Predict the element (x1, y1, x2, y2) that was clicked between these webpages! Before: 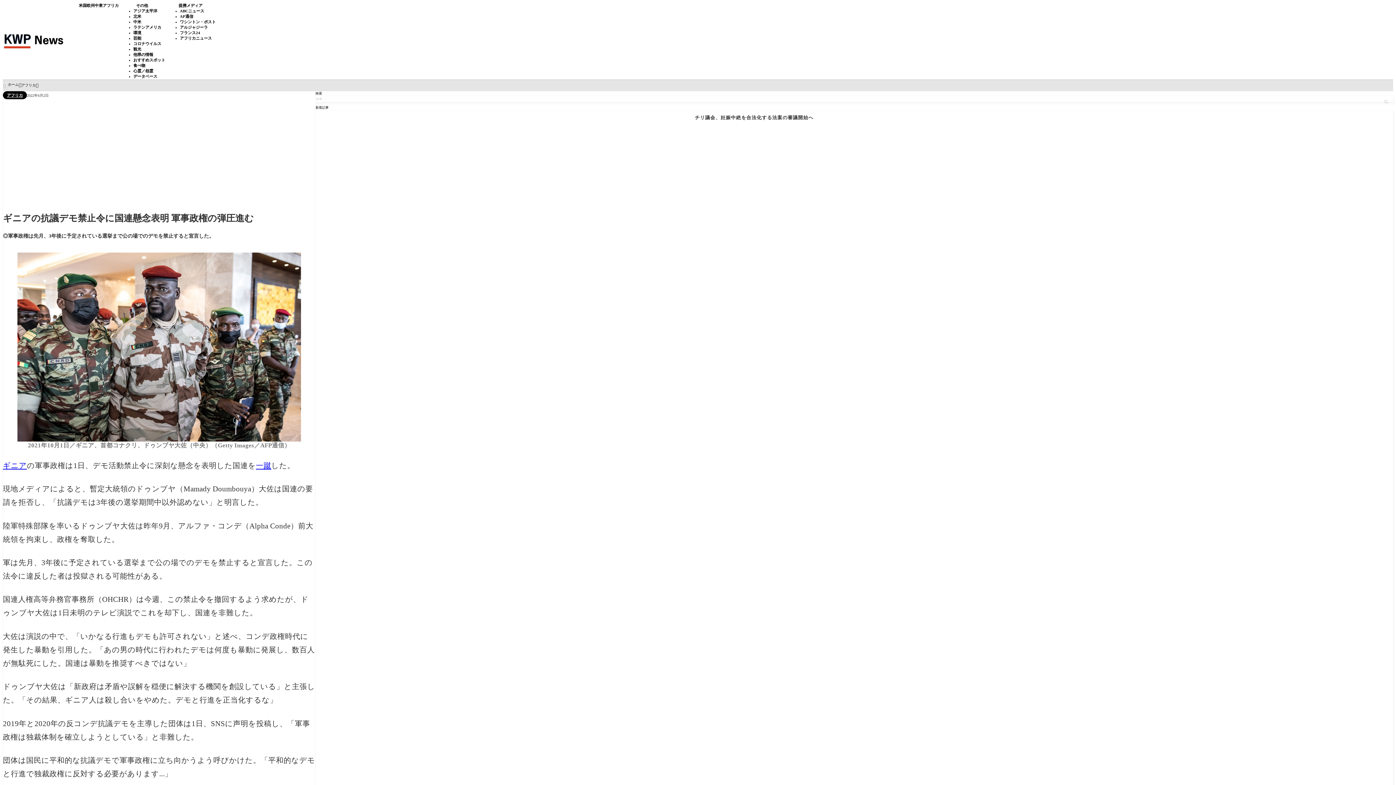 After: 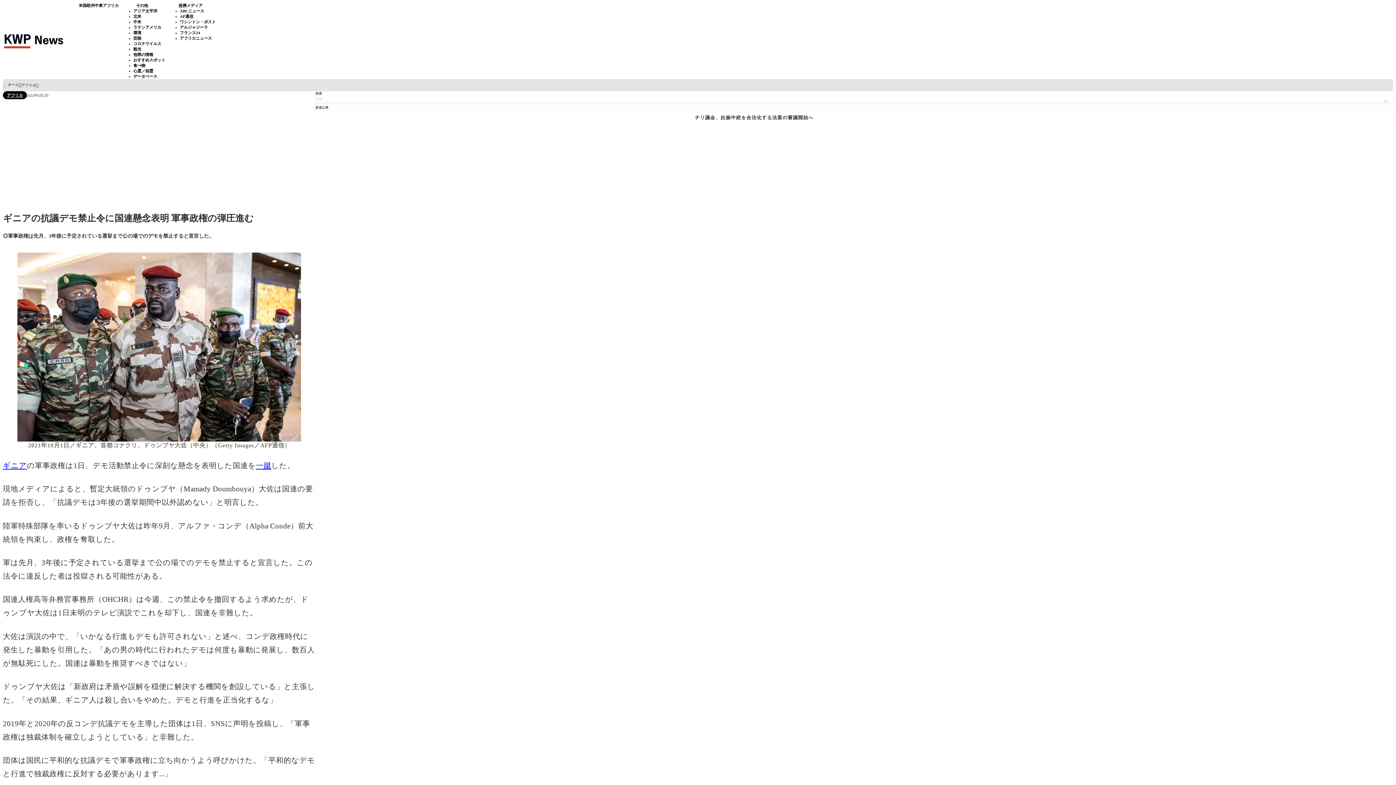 Action: bbox: (118, 2, 165, 8) label: その他